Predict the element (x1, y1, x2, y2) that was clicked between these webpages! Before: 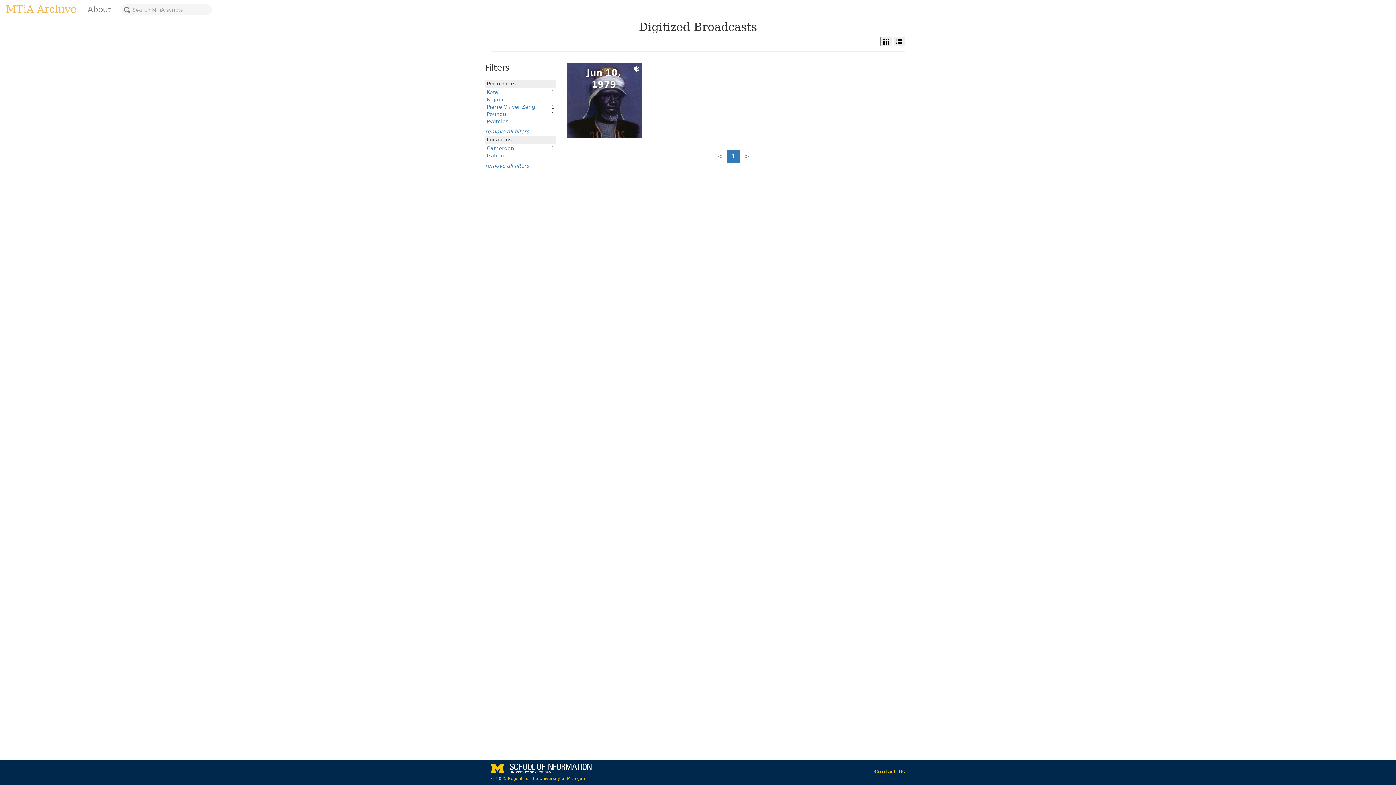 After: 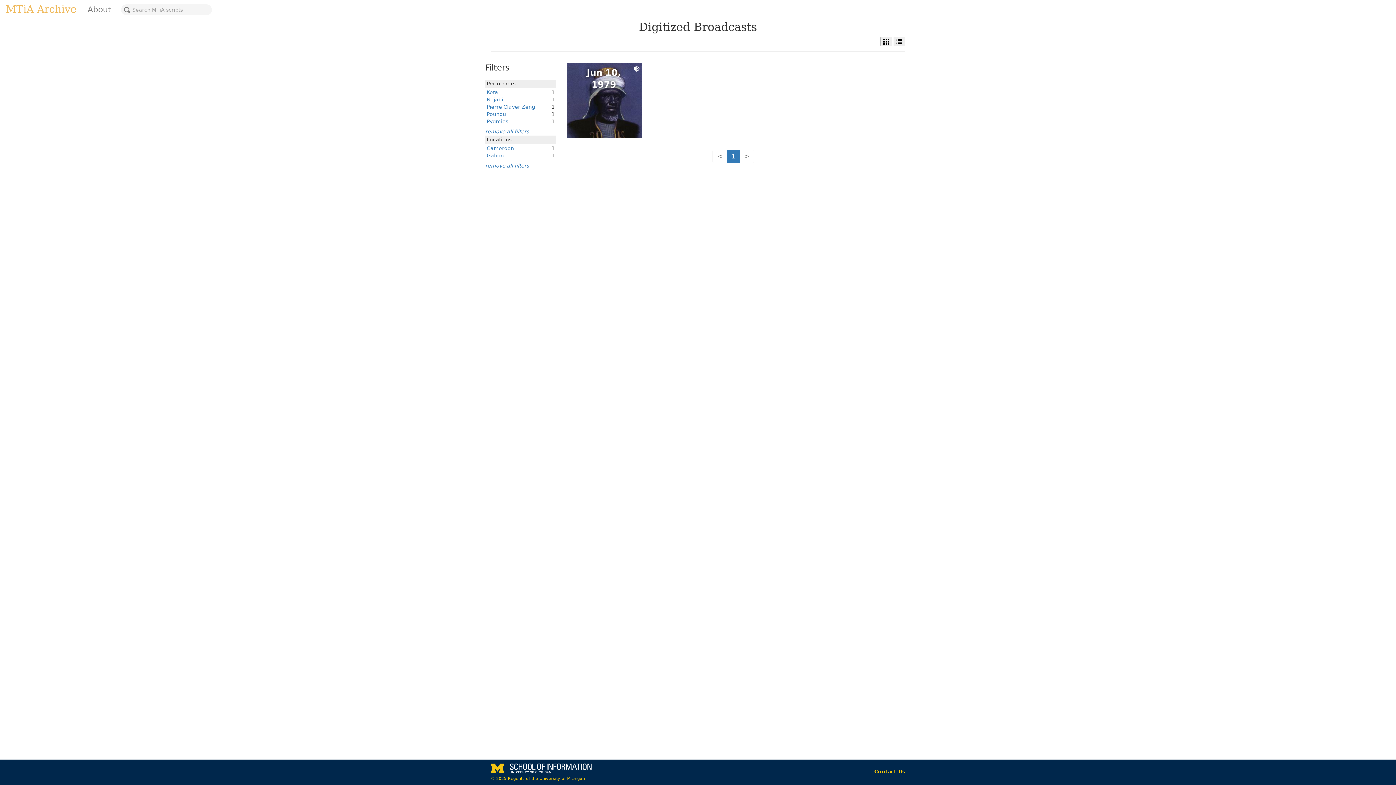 Action: label: Contact Us bbox: (874, 769, 905, 774)